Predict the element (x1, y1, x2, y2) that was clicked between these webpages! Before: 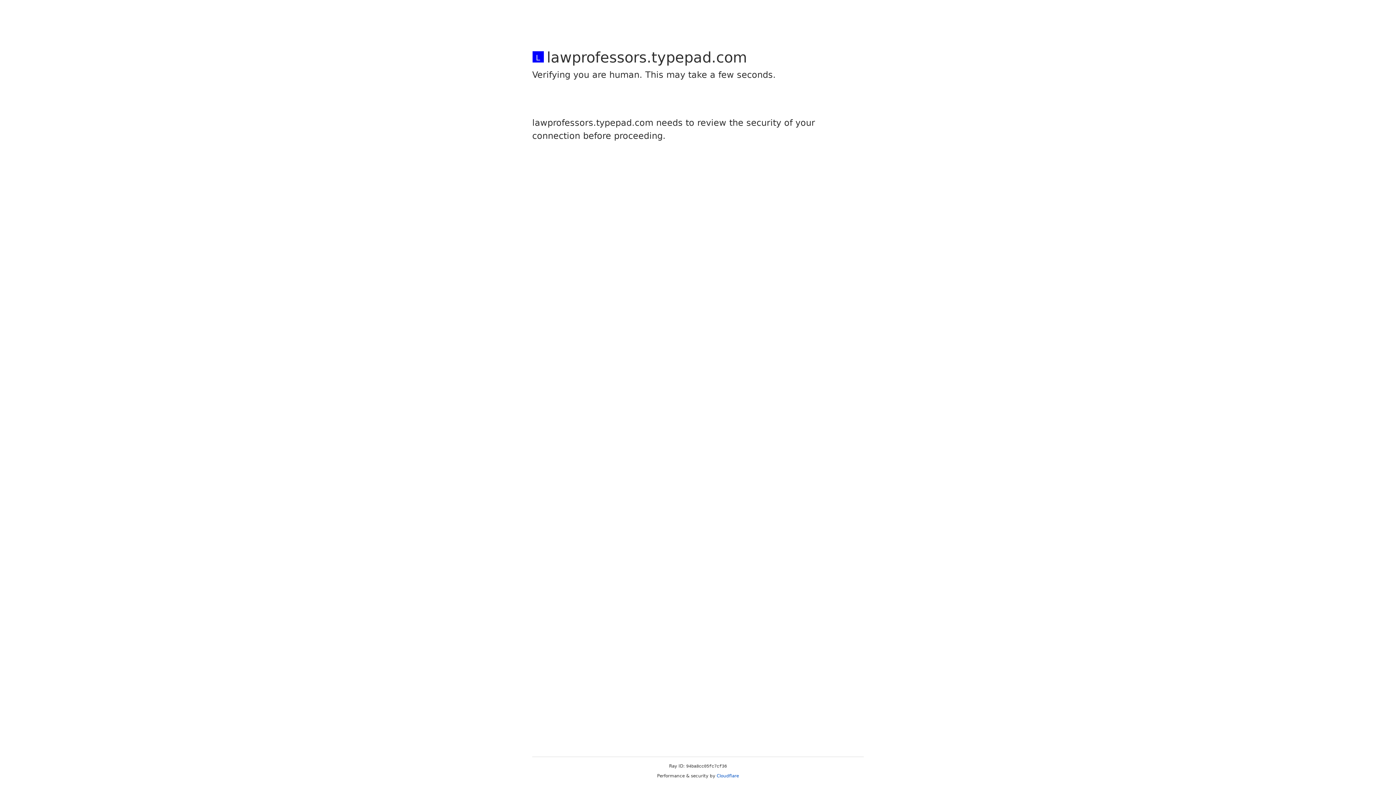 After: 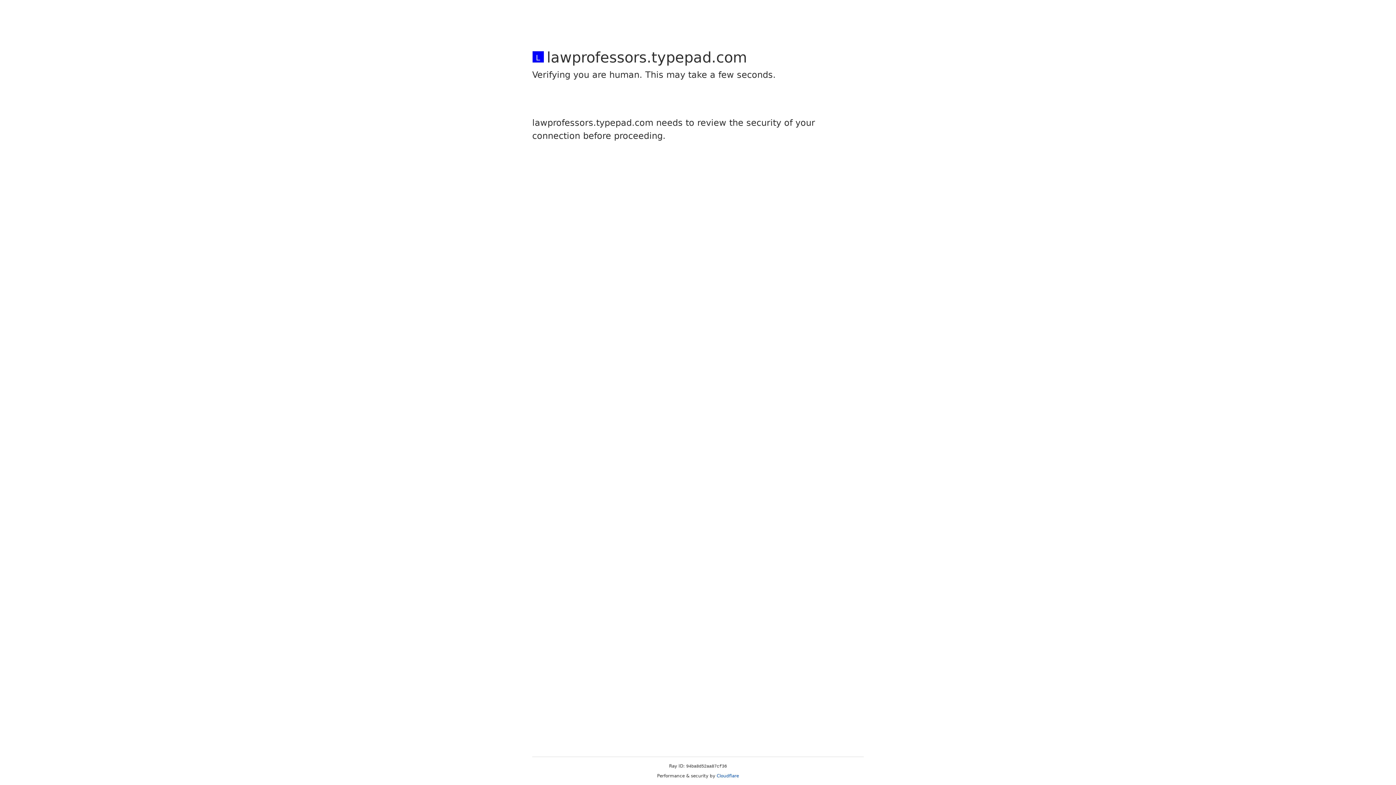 Action: bbox: (716, 773, 739, 778) label: Cloudflare